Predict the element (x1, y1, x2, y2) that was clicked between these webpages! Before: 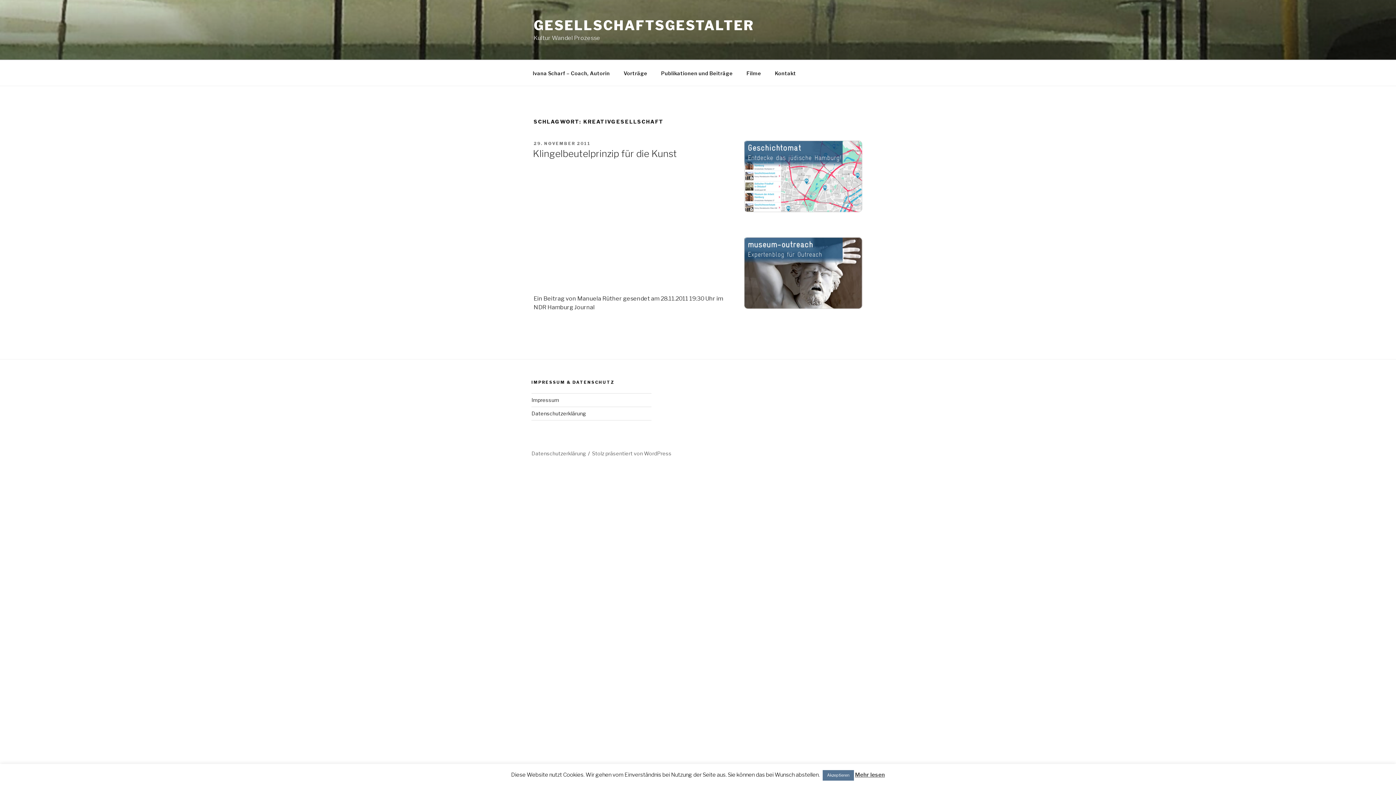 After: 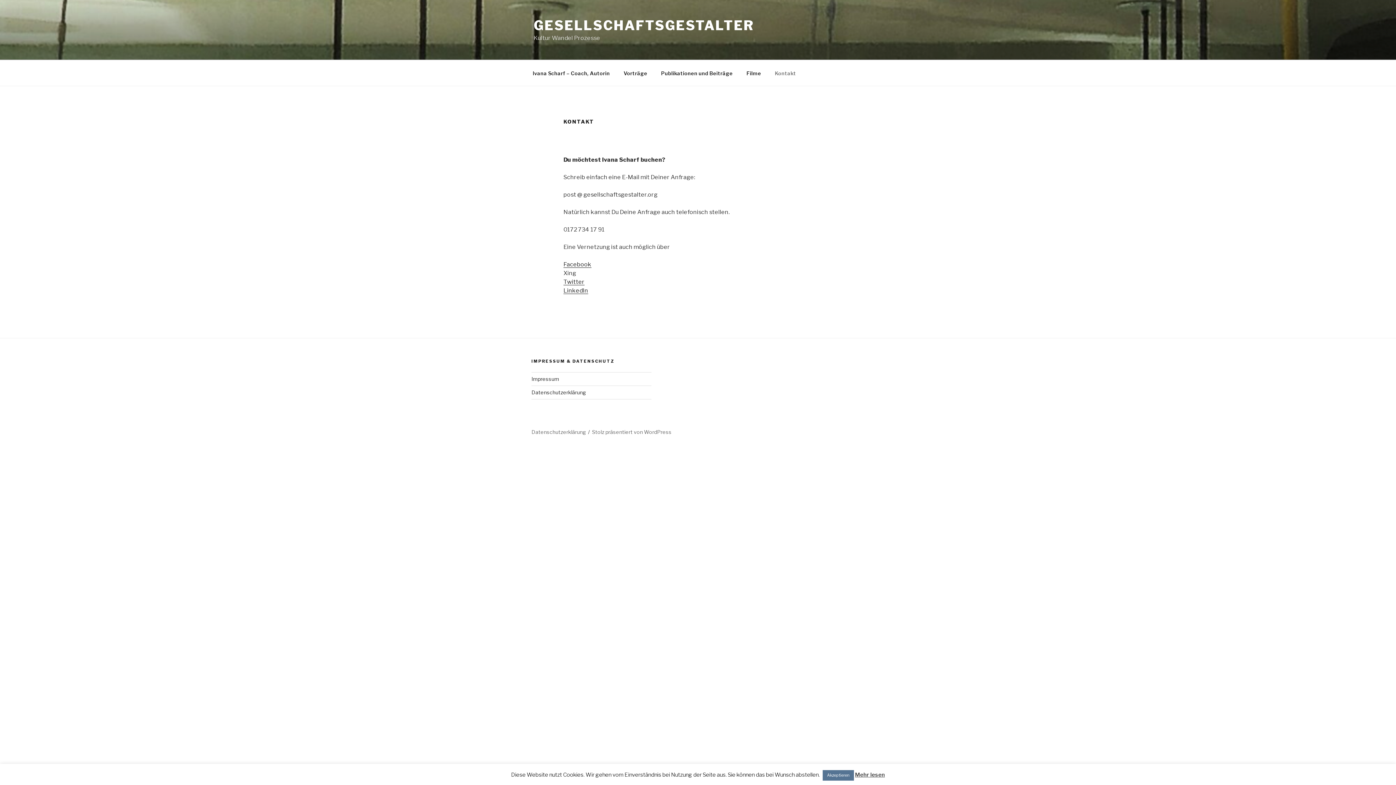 Action: label: Kontakt bbox: (768, 64, 802, 82)